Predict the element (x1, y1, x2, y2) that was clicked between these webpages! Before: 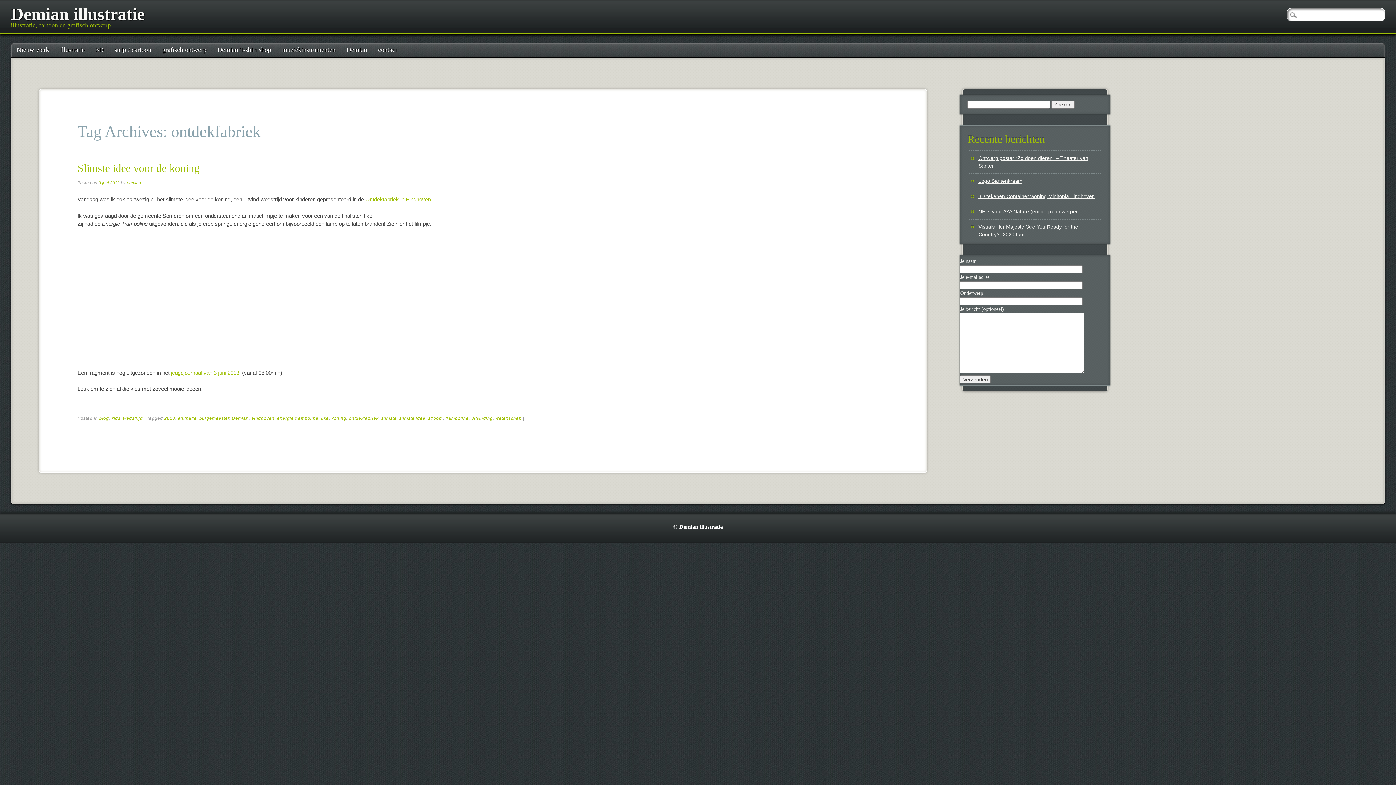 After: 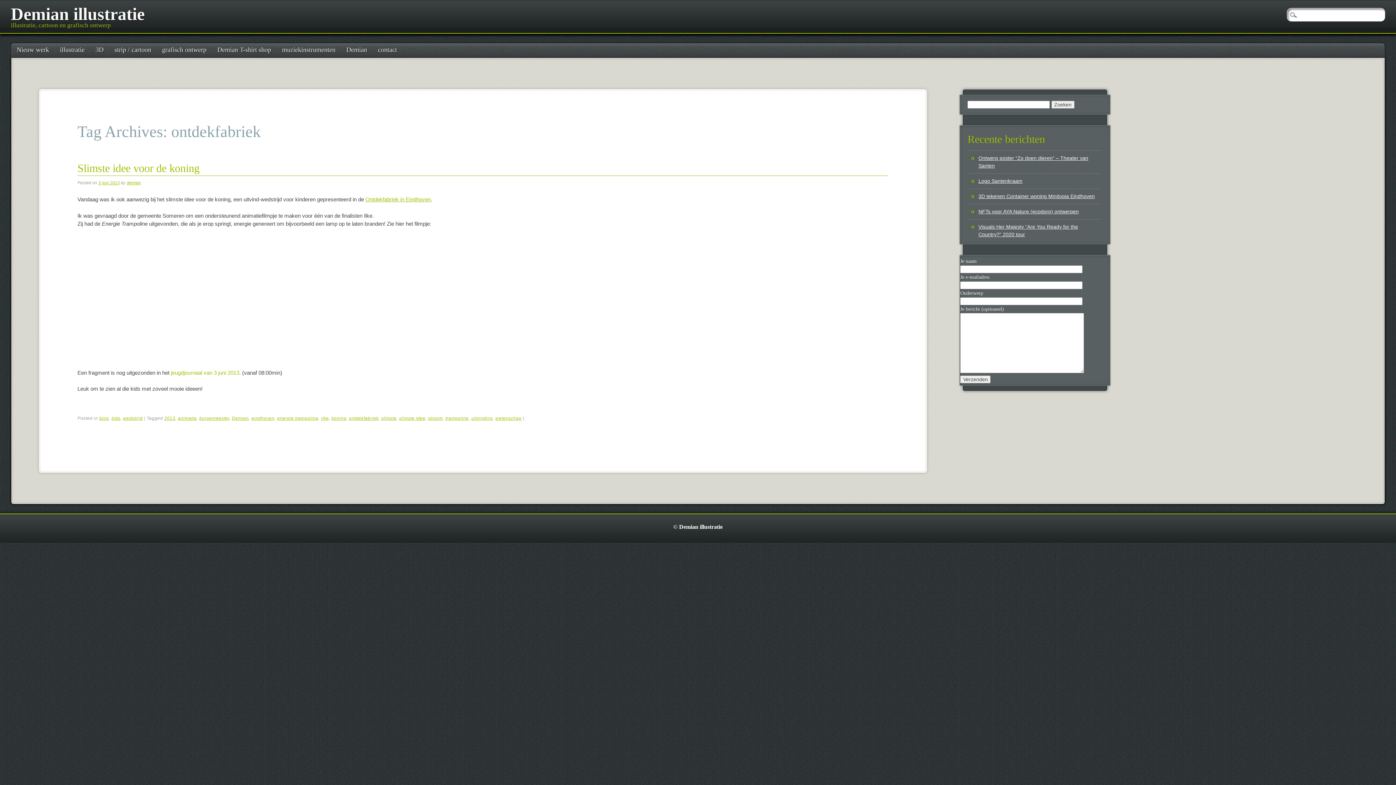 Action: label: jeugdjournaal van 3 juni 2013 bbox: (170, 369, 239, 375)